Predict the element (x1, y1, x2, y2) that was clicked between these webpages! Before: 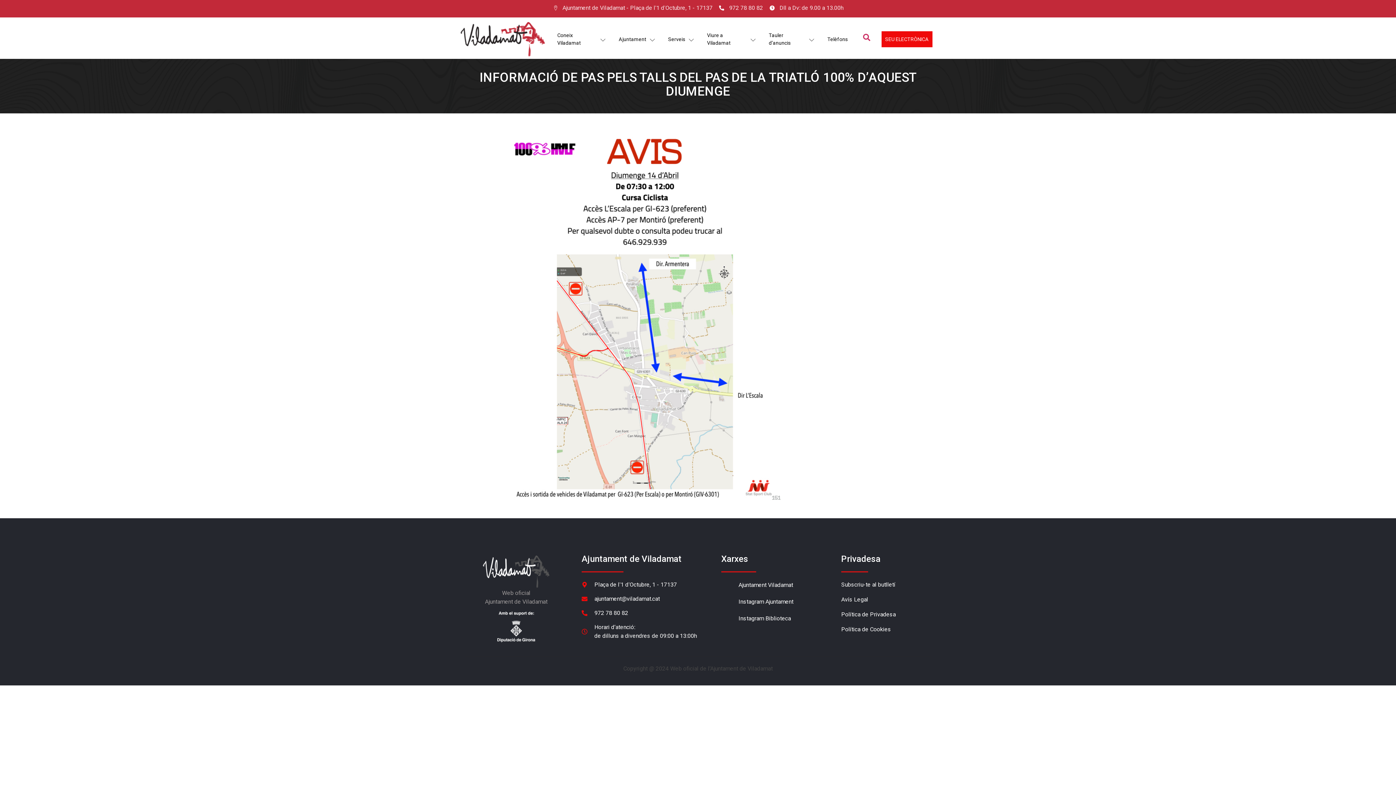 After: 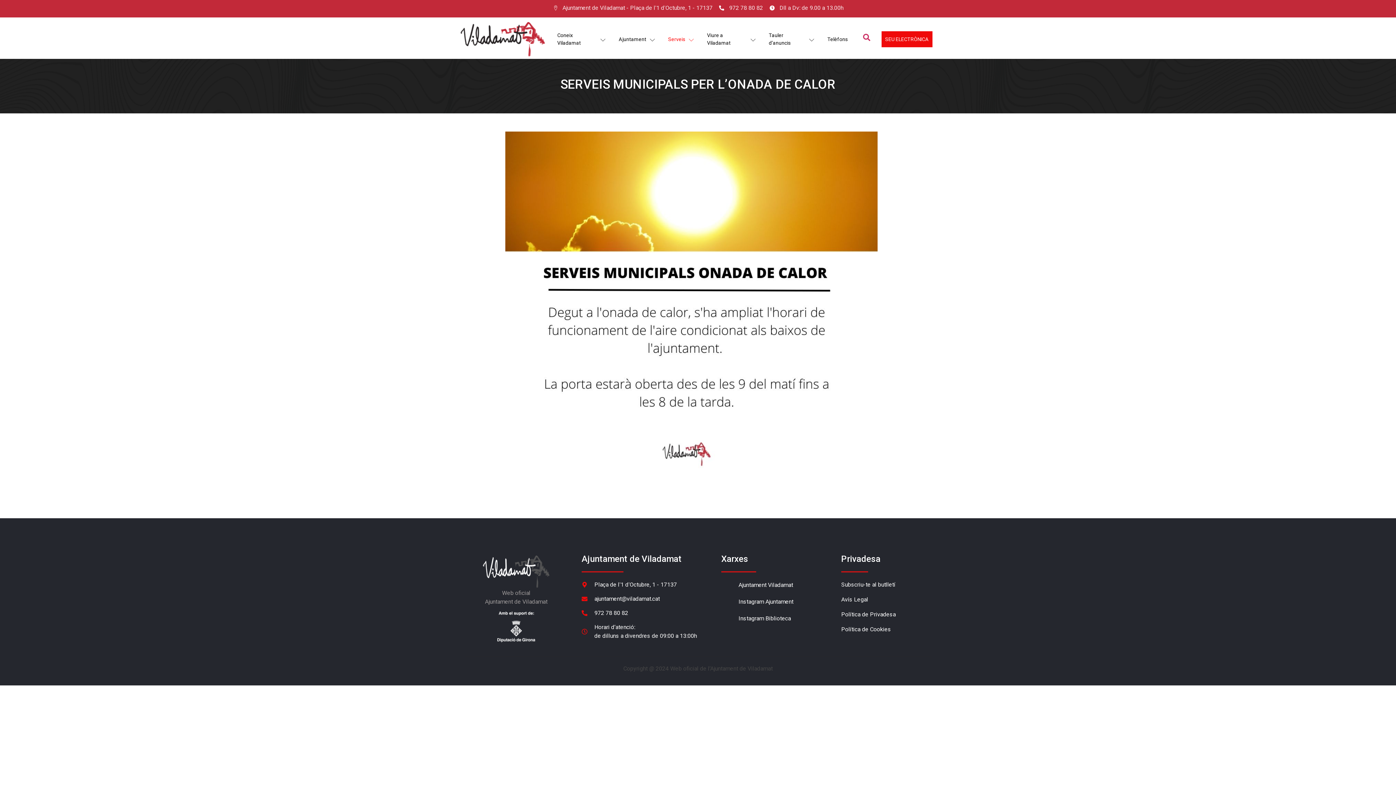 Action: bbox: (661, 25, 700, 52) label: Serveis